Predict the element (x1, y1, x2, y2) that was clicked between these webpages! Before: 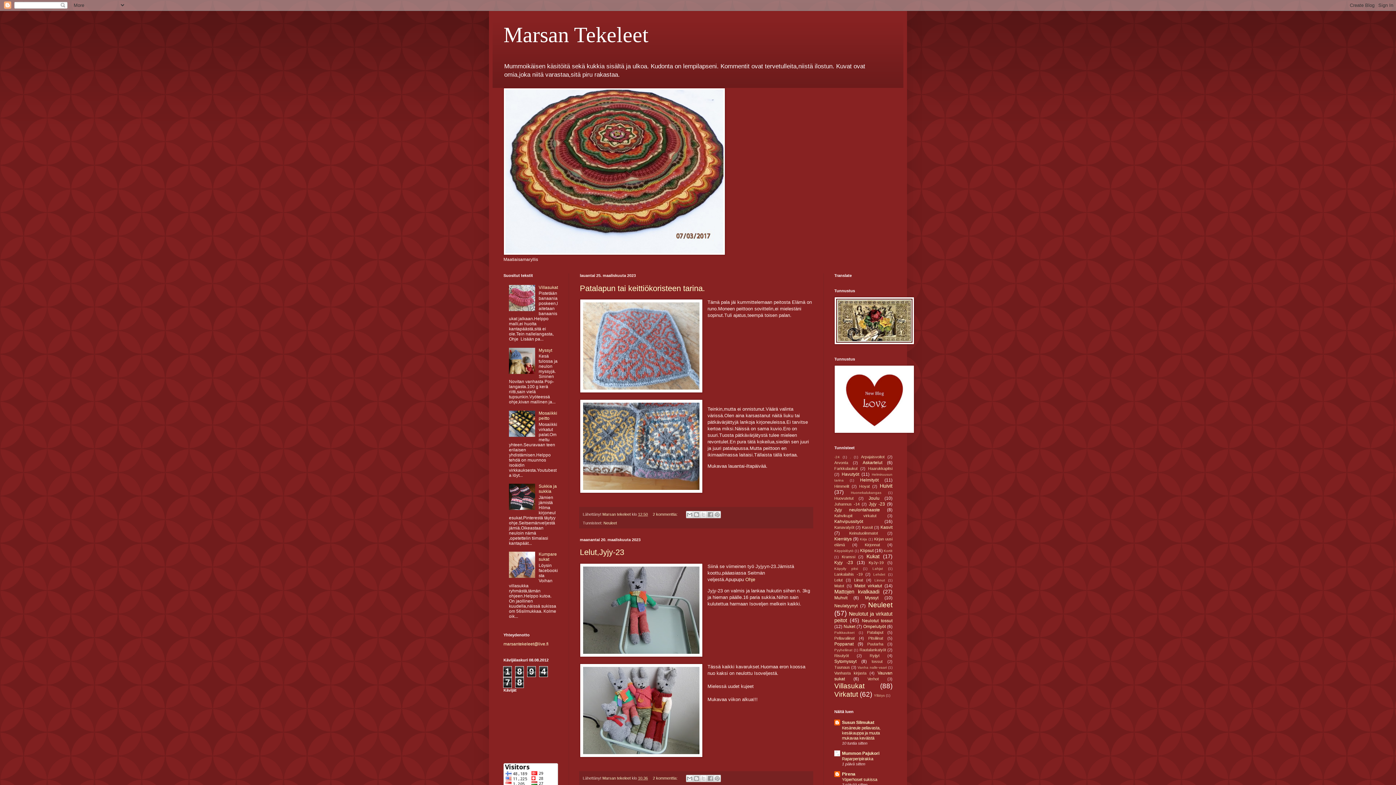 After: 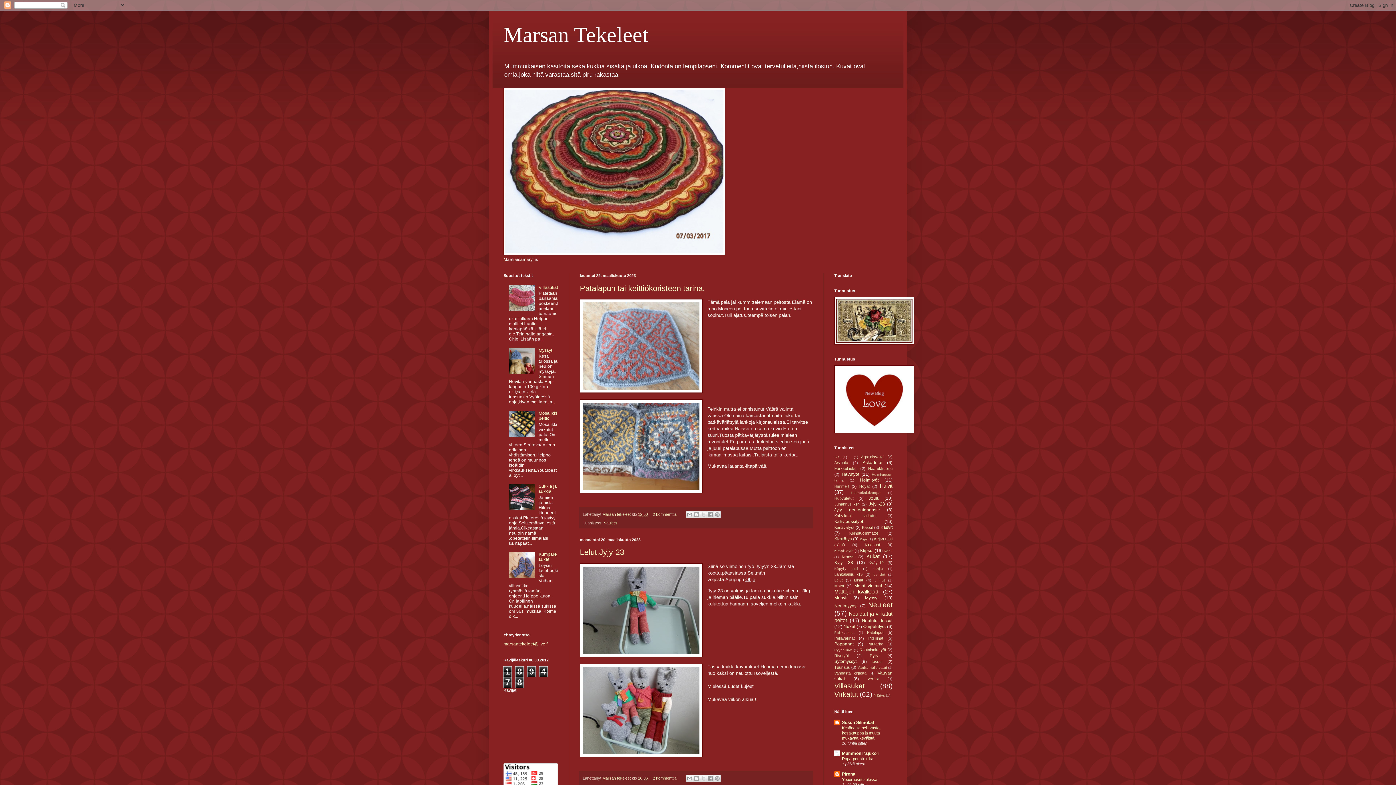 Action: bbox: (745, 576, 755, 582) label: Ohje